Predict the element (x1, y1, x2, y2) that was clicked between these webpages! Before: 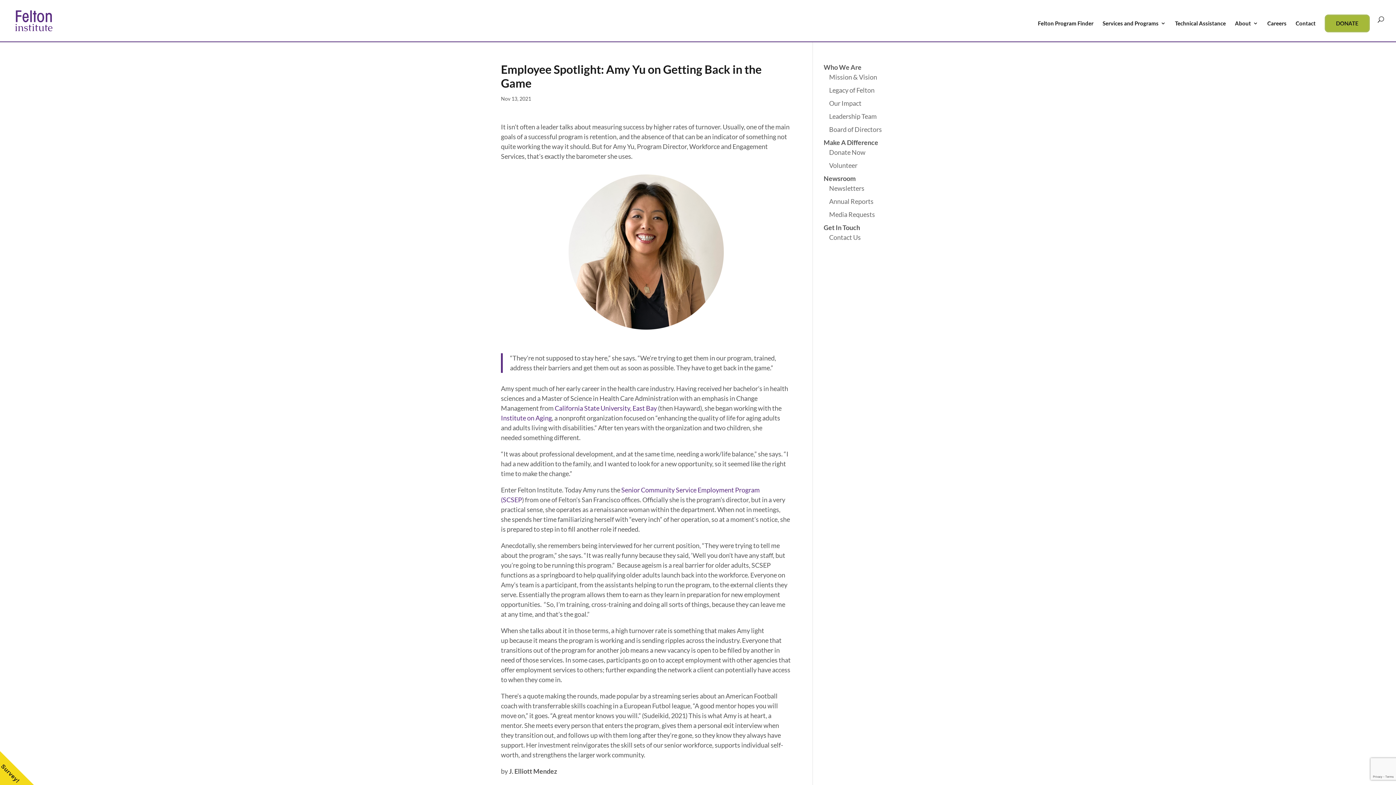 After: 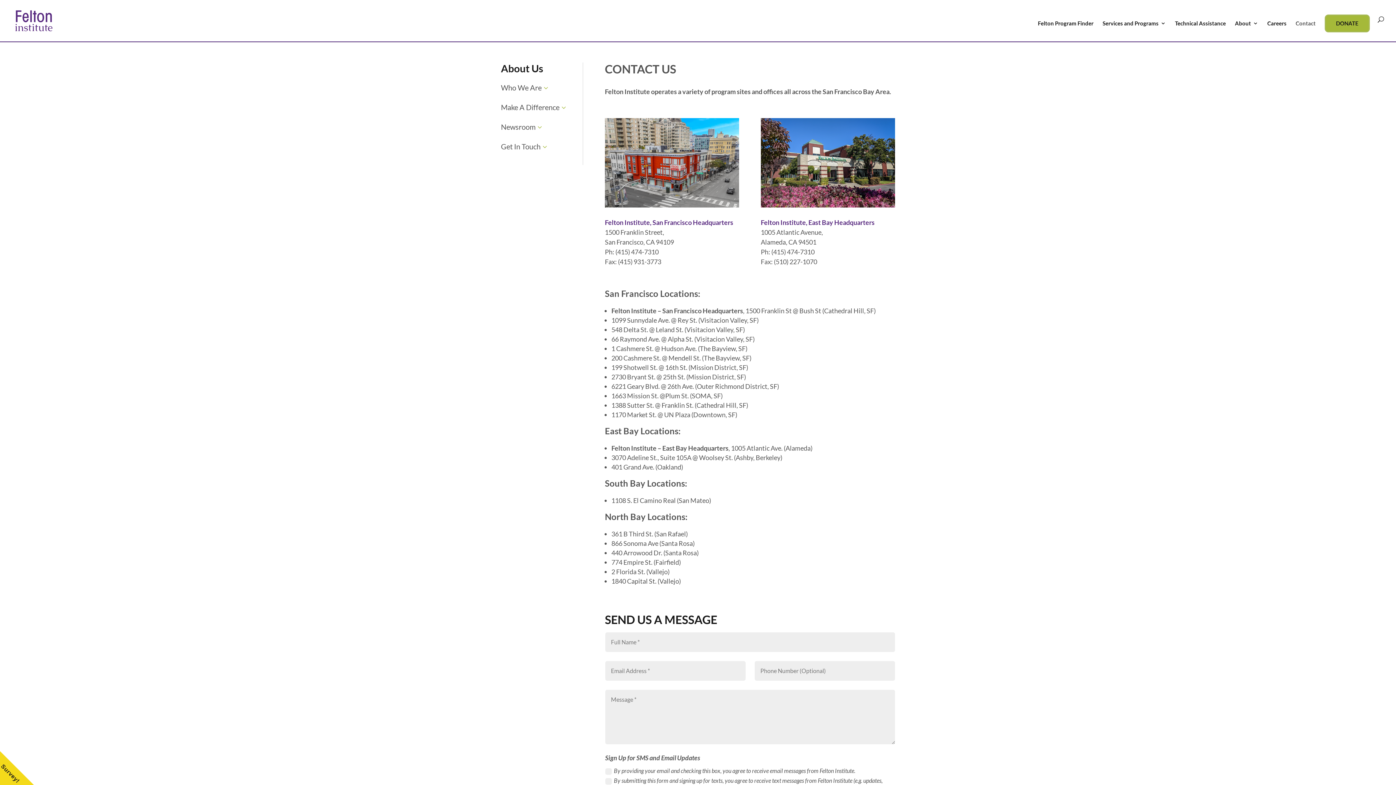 Action: label: Contact bbox: (1296, 16, 1316, 41)